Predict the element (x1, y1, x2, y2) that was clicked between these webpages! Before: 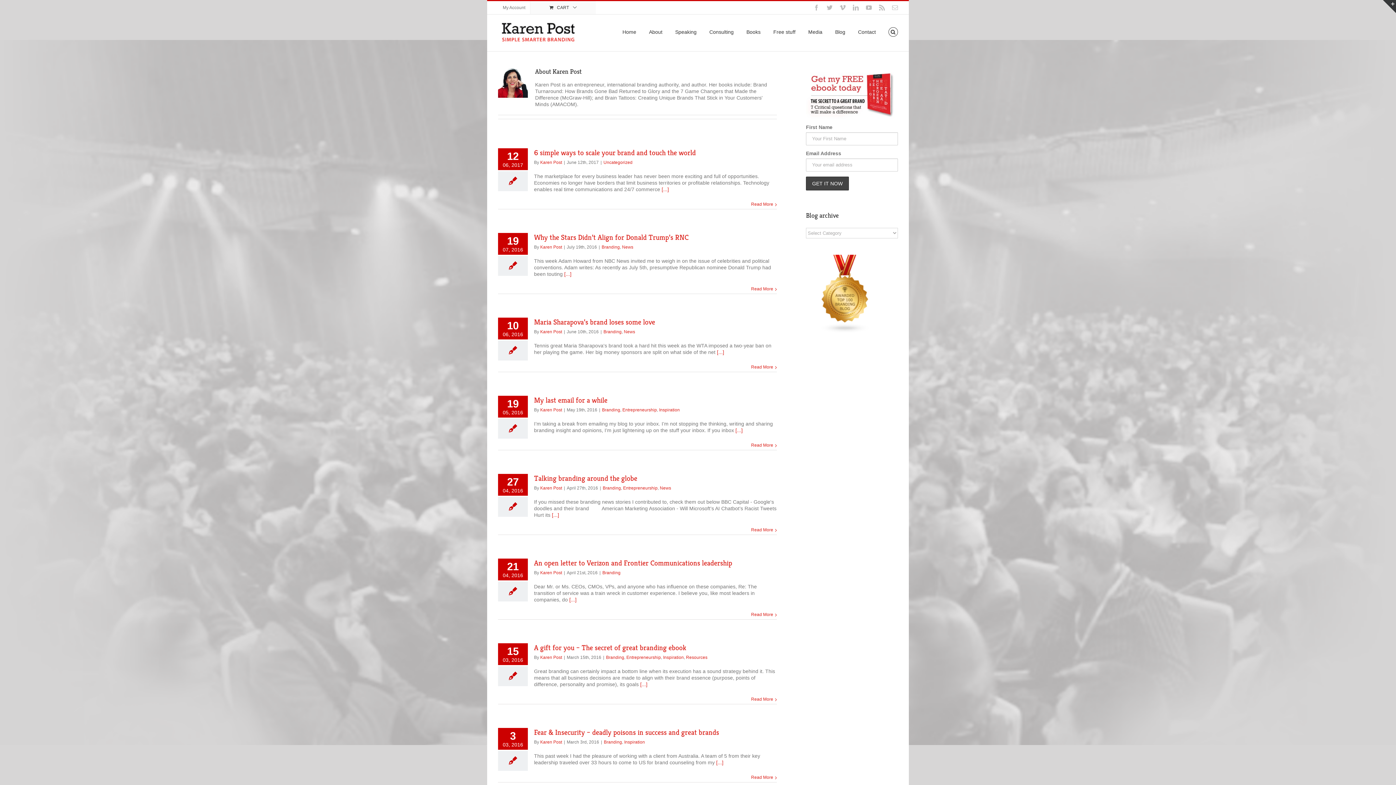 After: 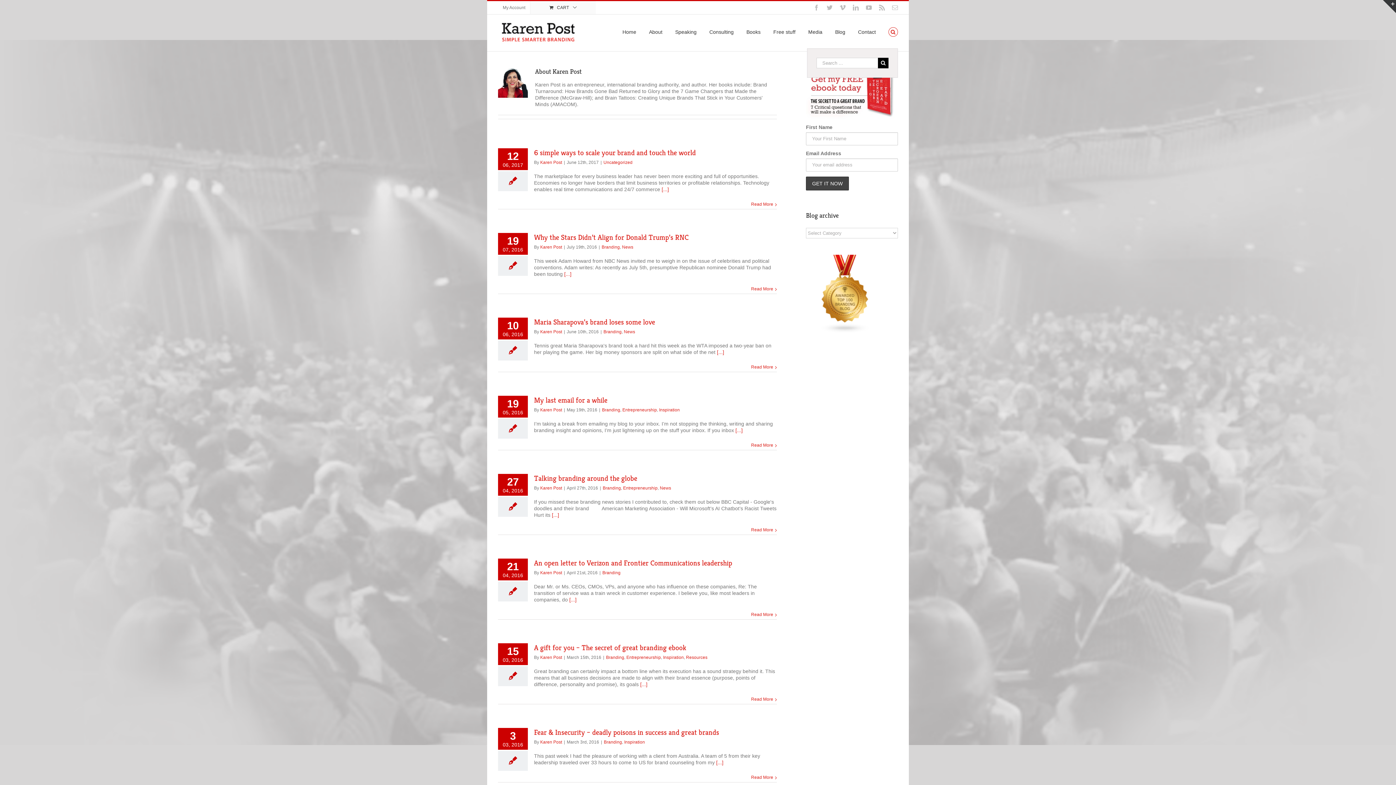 Action: bbox: (888, 14, 898, 48) label: Search